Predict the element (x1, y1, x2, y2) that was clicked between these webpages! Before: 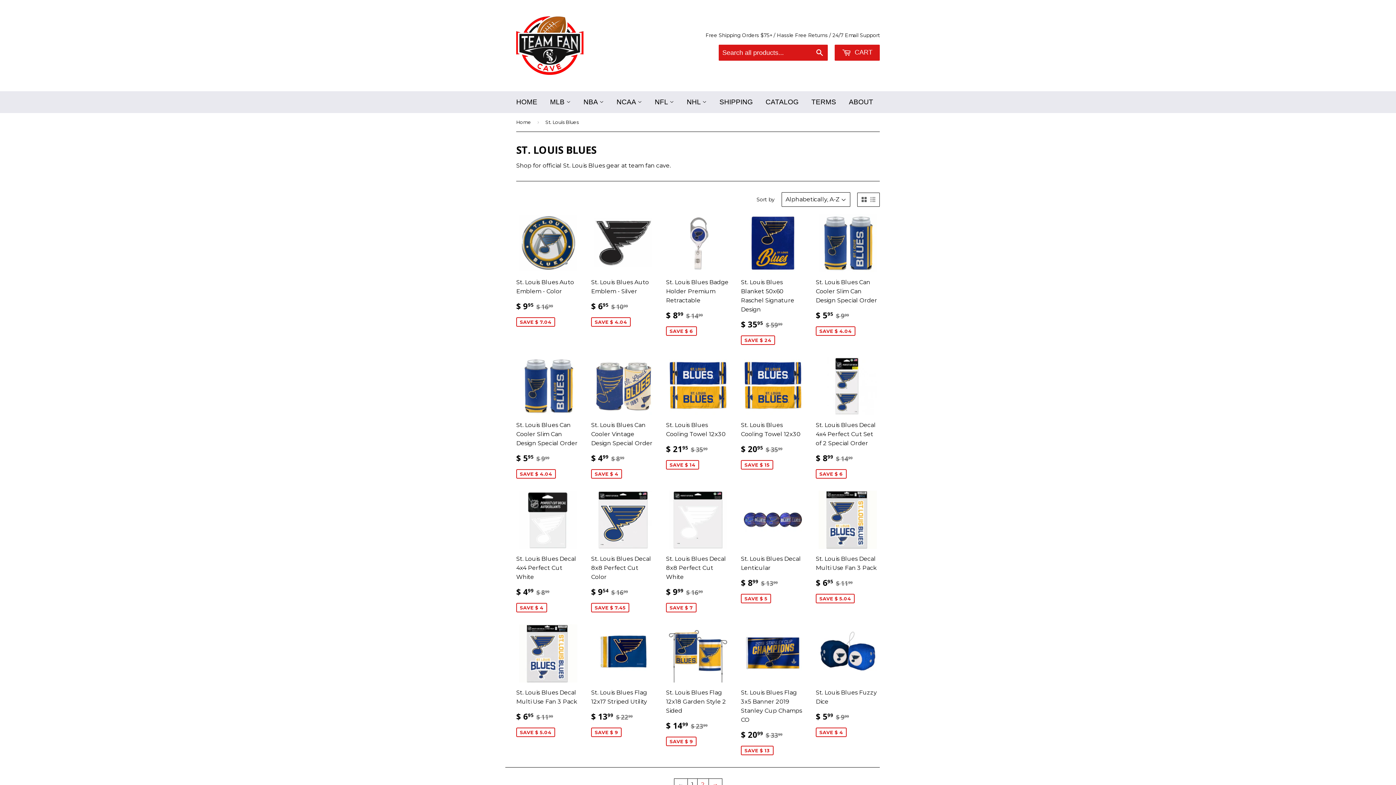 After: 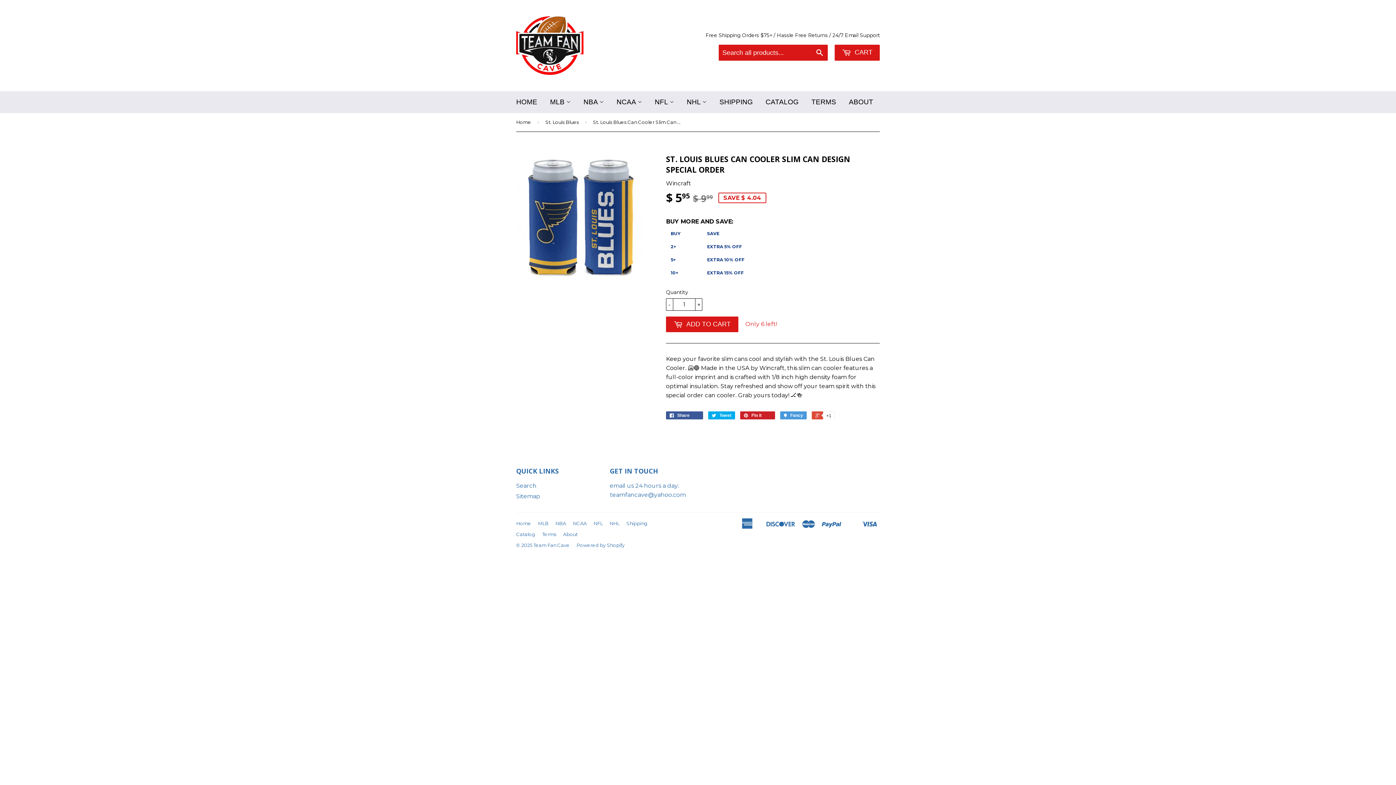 Action: label: St. Louis Blues Can Cooler Slim Can Design Special Order

$ 595 $ 999
SAVE $ 4.04 bbox: (516, 357, 580, 480)